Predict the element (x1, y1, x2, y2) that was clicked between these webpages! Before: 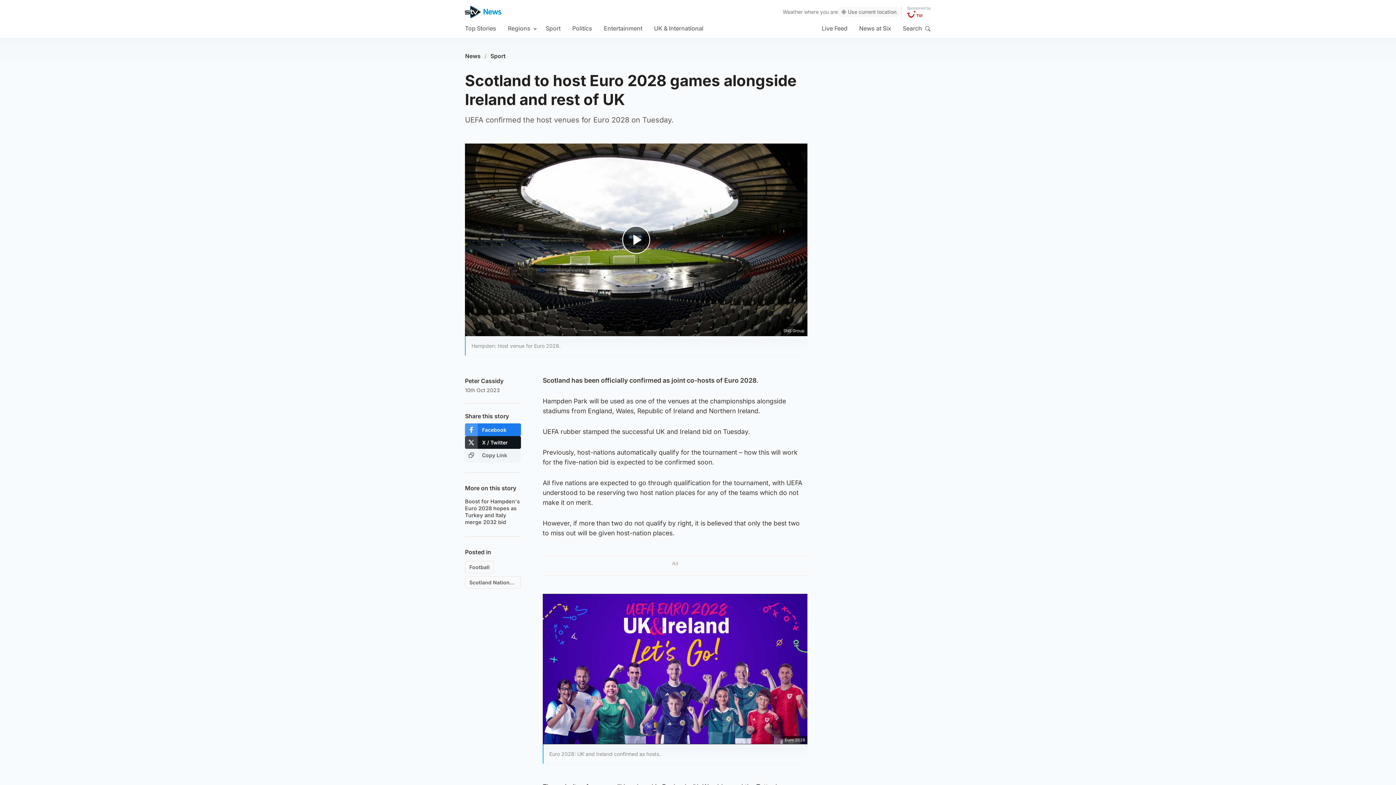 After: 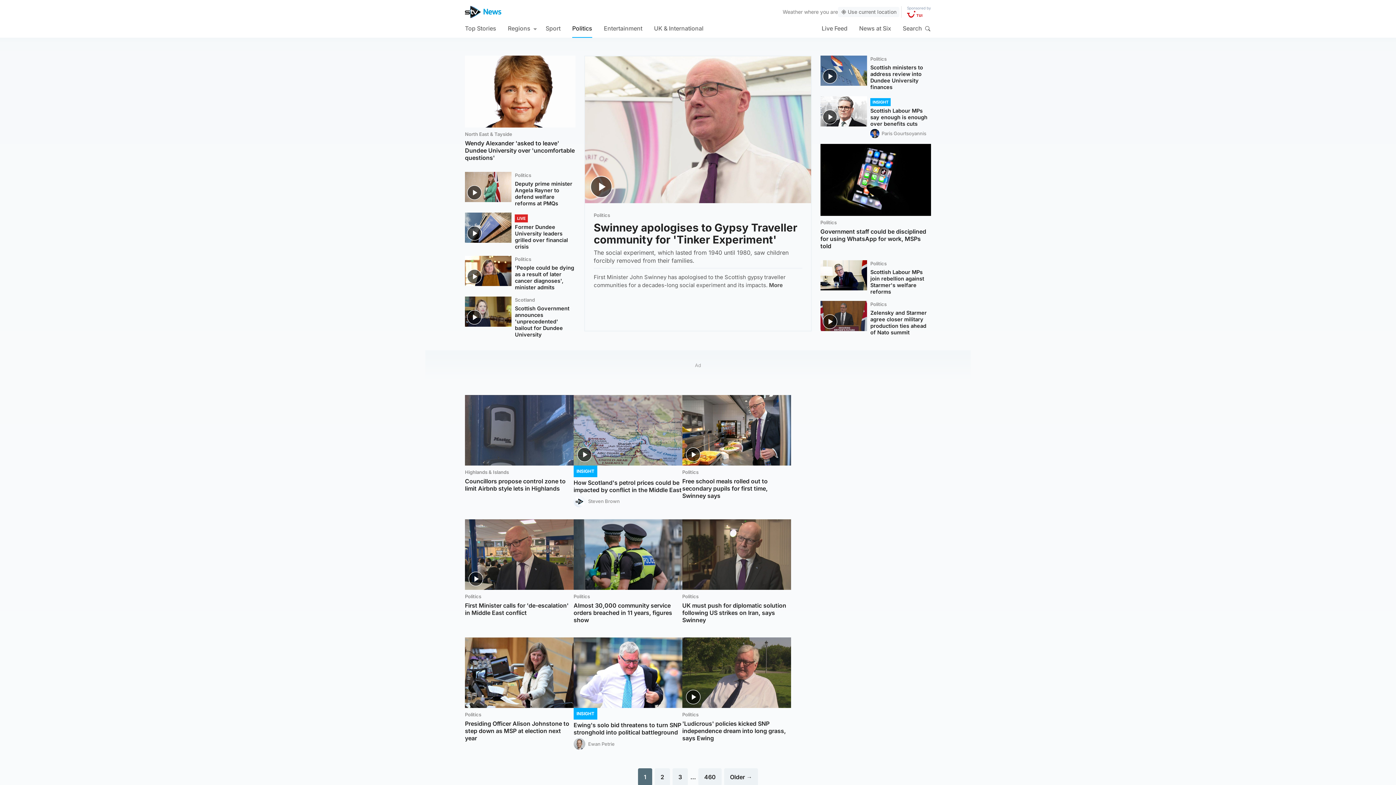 Action: bbox: (572, 18, 592, 37) label: Politics